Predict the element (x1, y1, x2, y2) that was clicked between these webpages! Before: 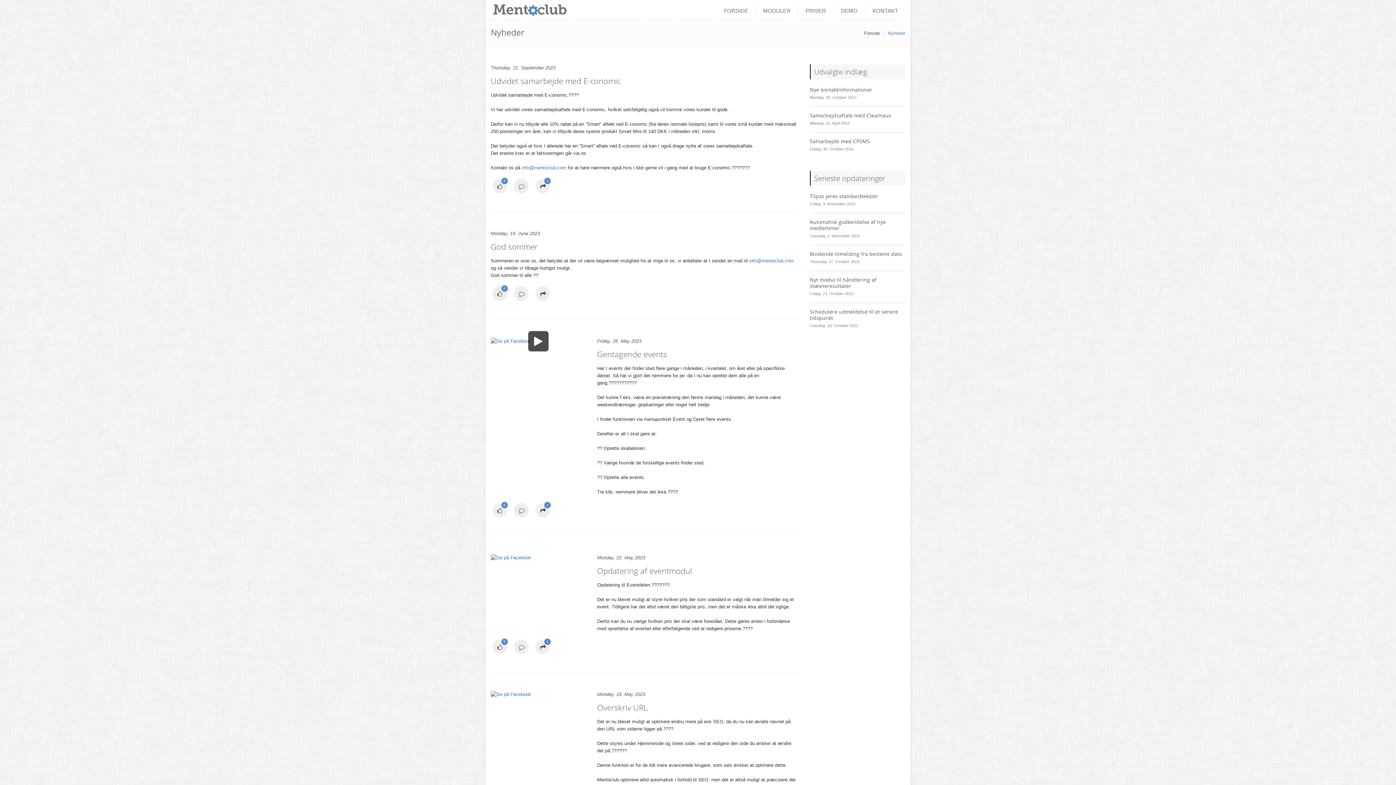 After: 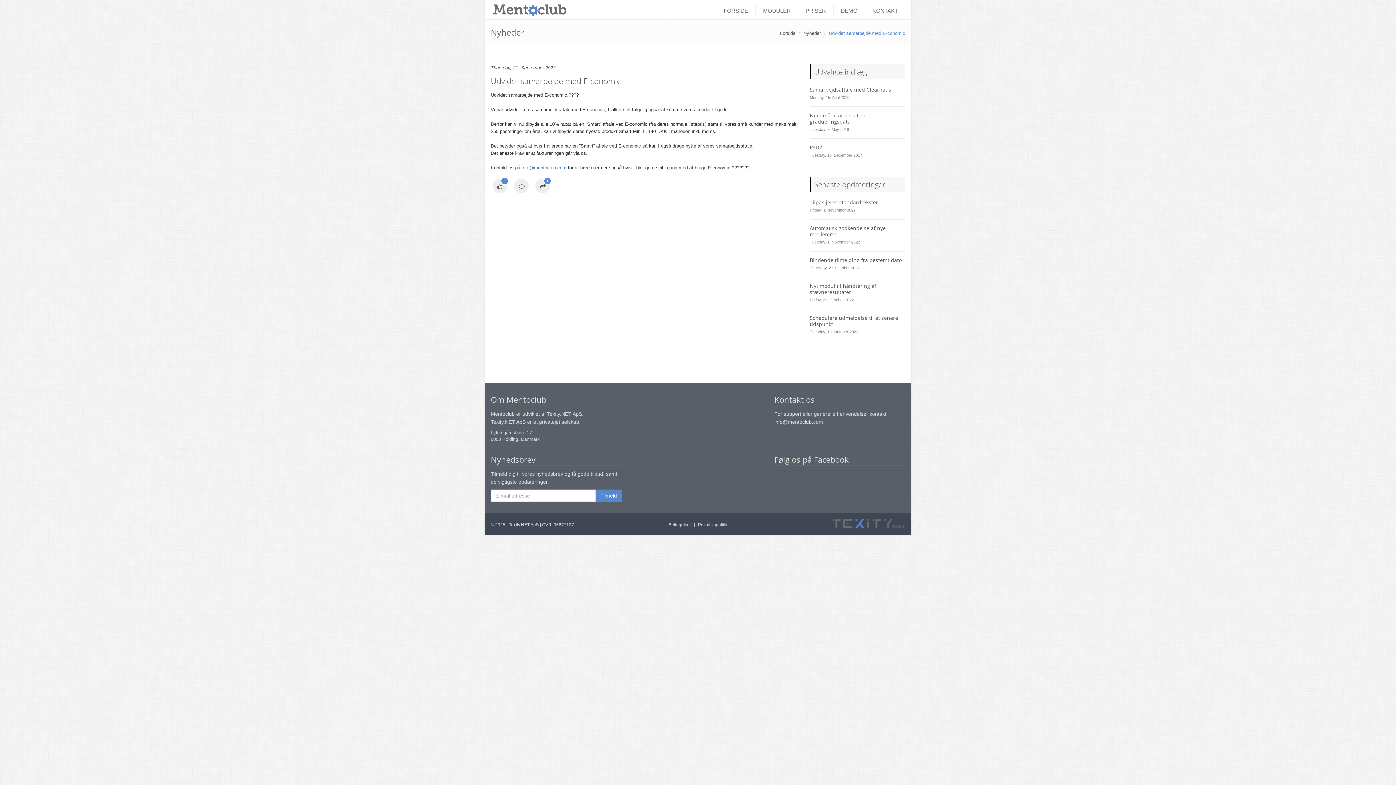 Action: bbox: (490, 65, 555, 70) label: Thursday, 21. September 2023